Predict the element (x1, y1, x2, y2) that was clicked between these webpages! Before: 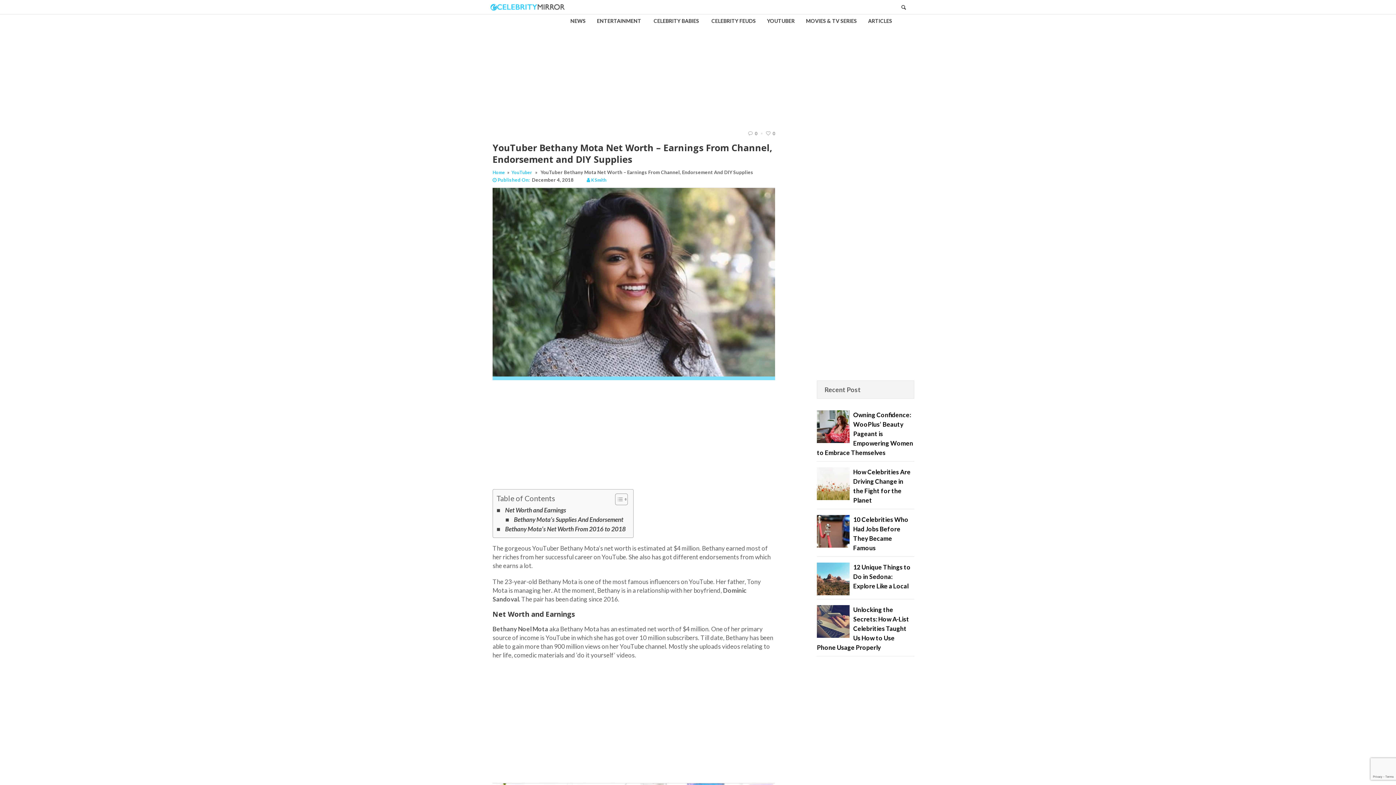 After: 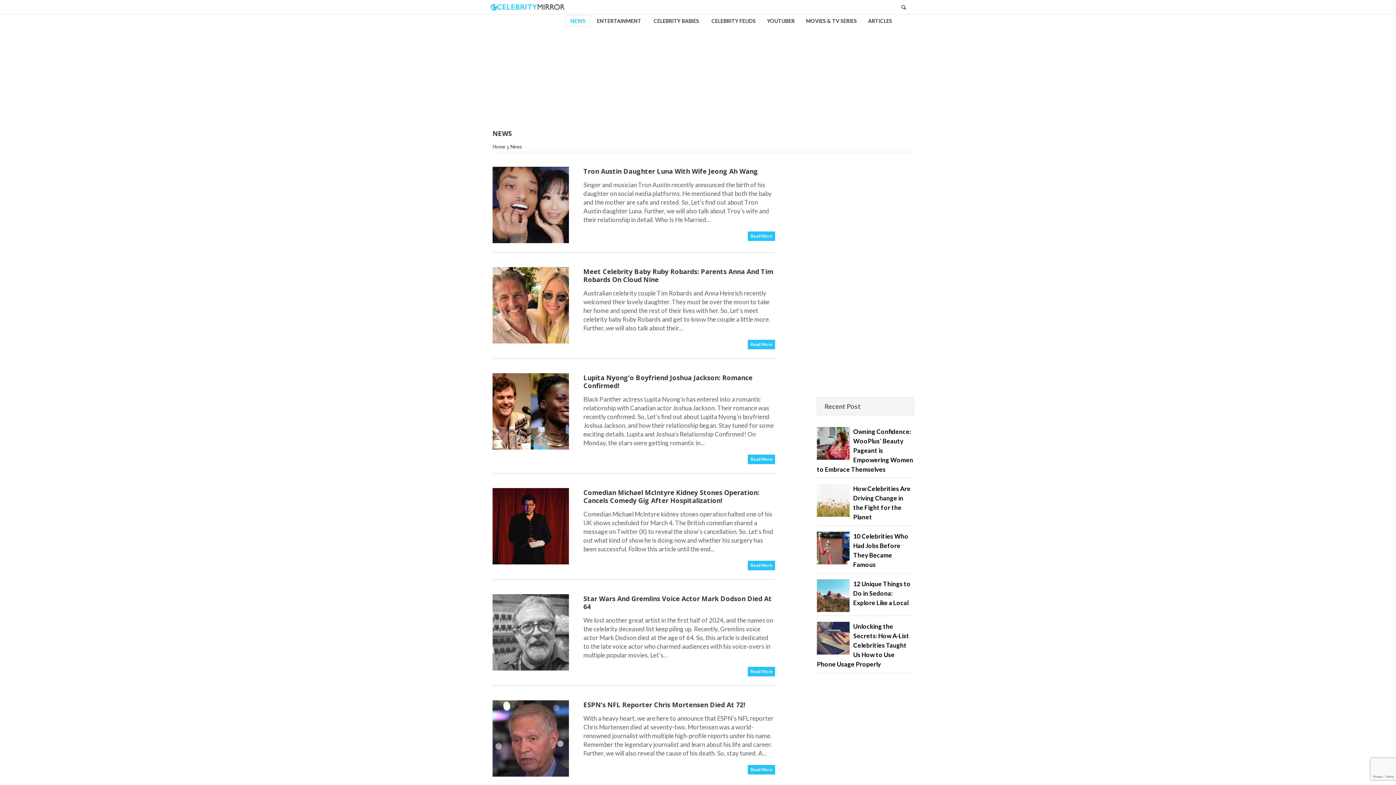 Action: bbox: (565, 14, 590, 26) label: NEWS